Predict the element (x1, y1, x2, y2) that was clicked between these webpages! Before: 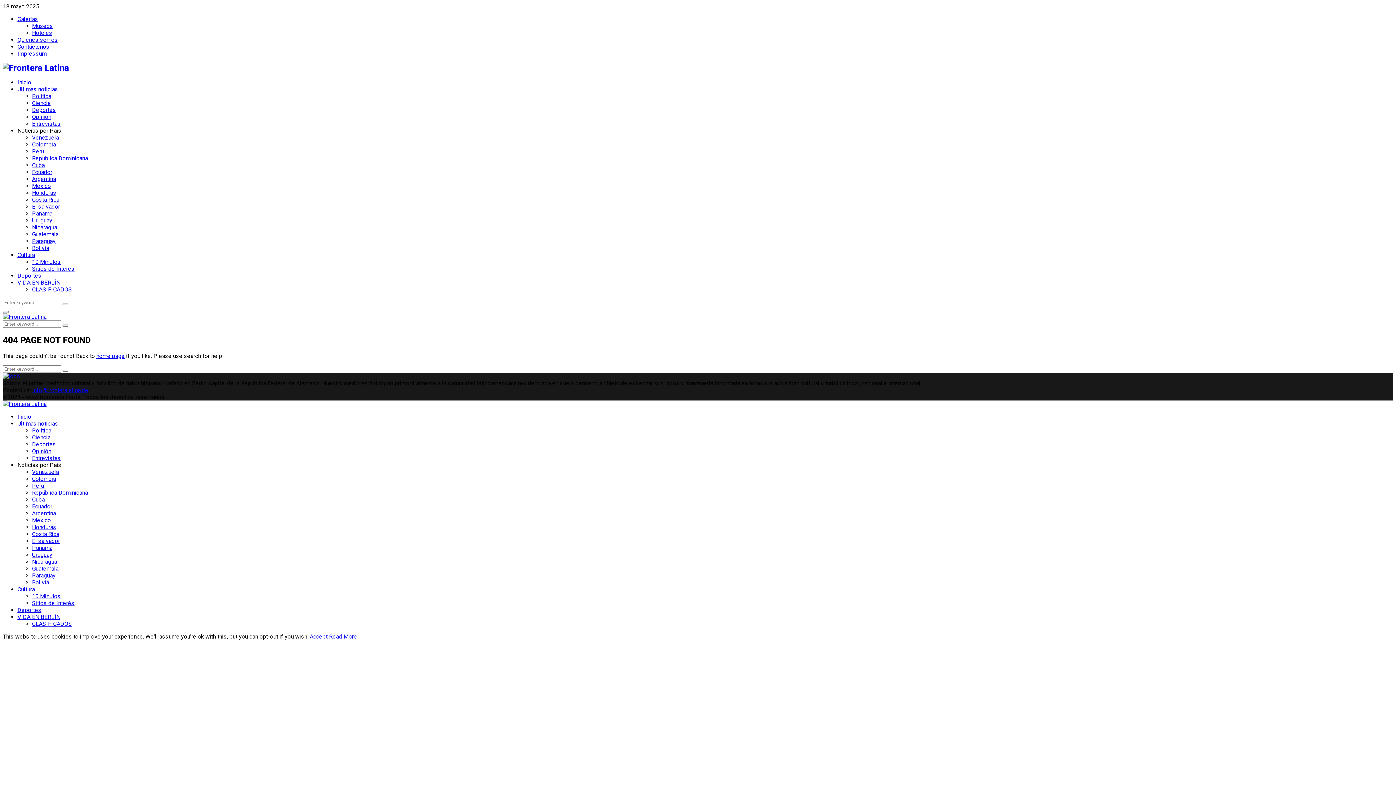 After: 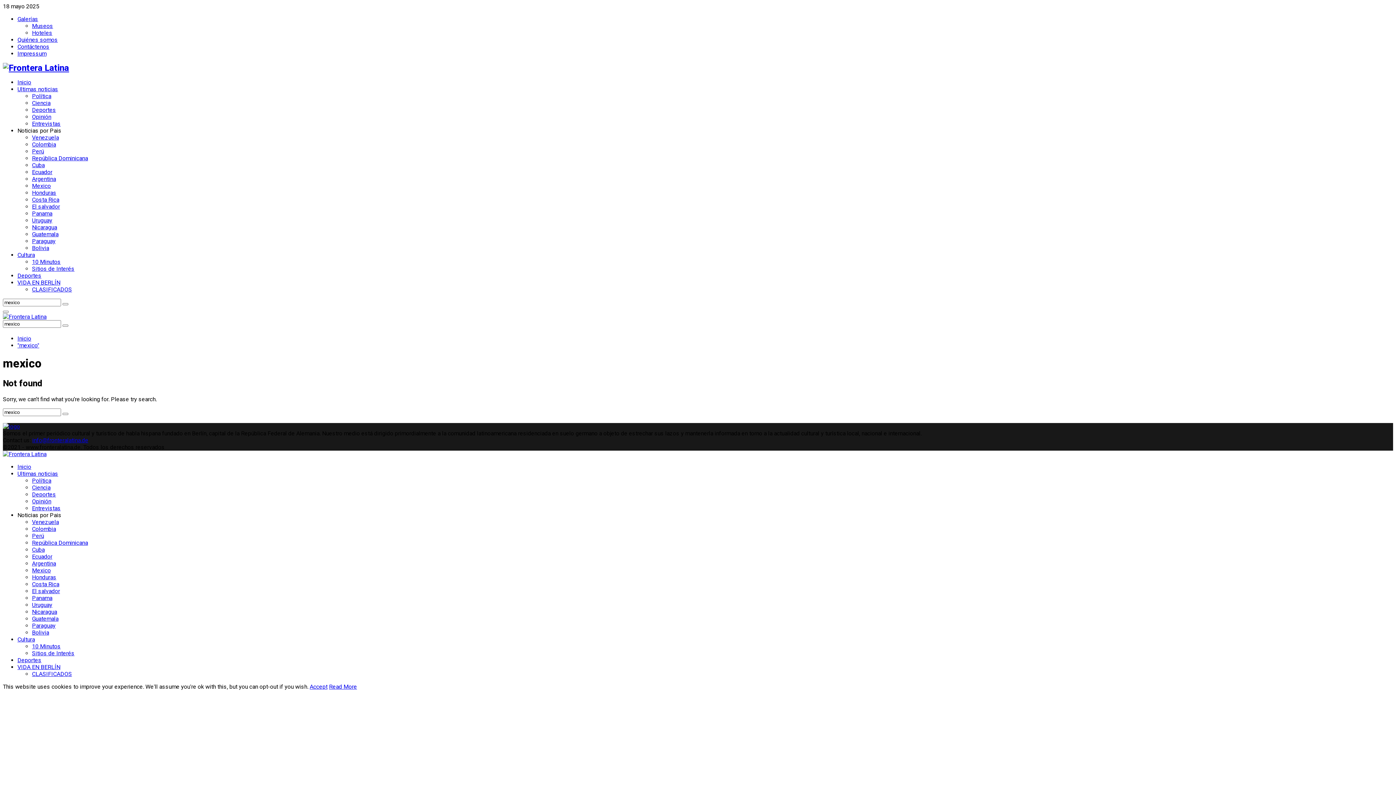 Action: bbox: (32, 182, 50, 189) label: Mexico